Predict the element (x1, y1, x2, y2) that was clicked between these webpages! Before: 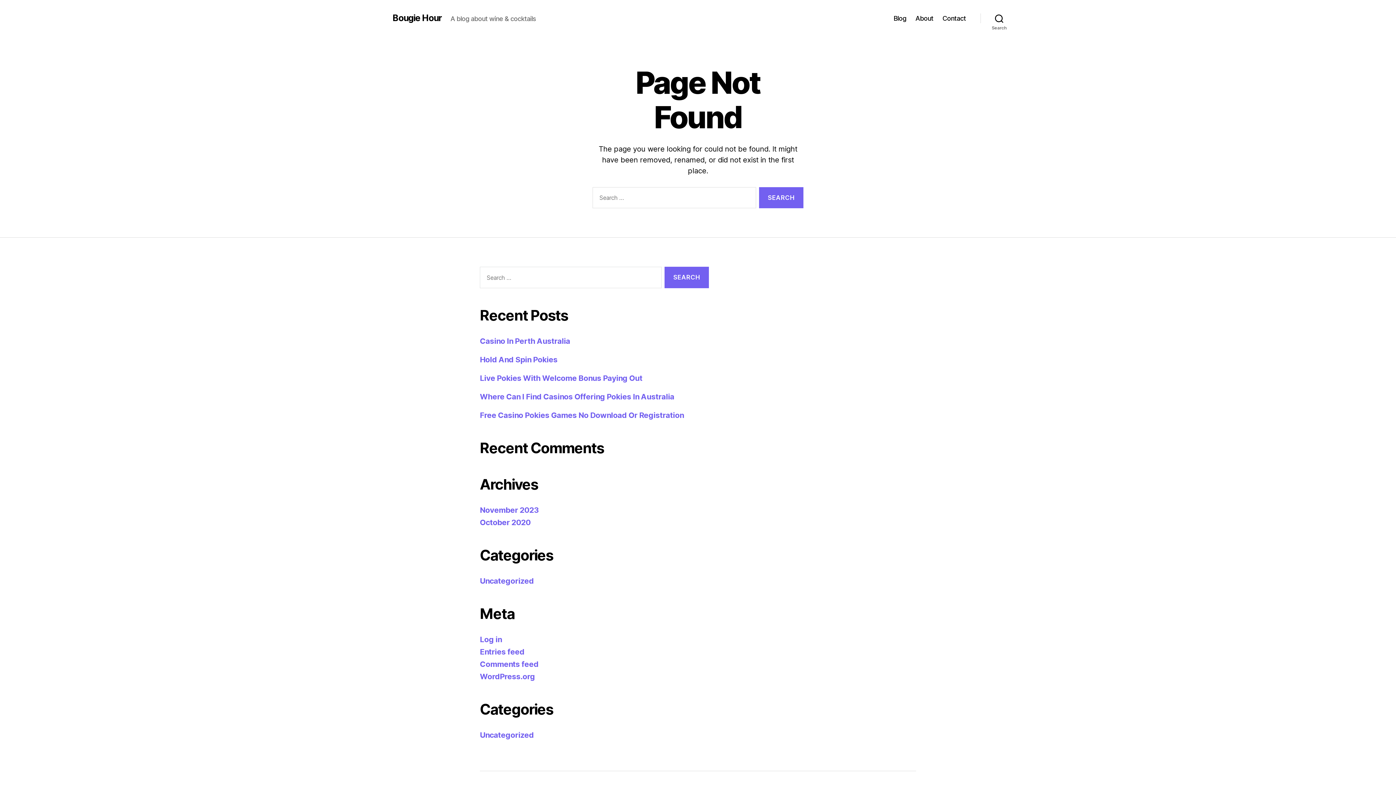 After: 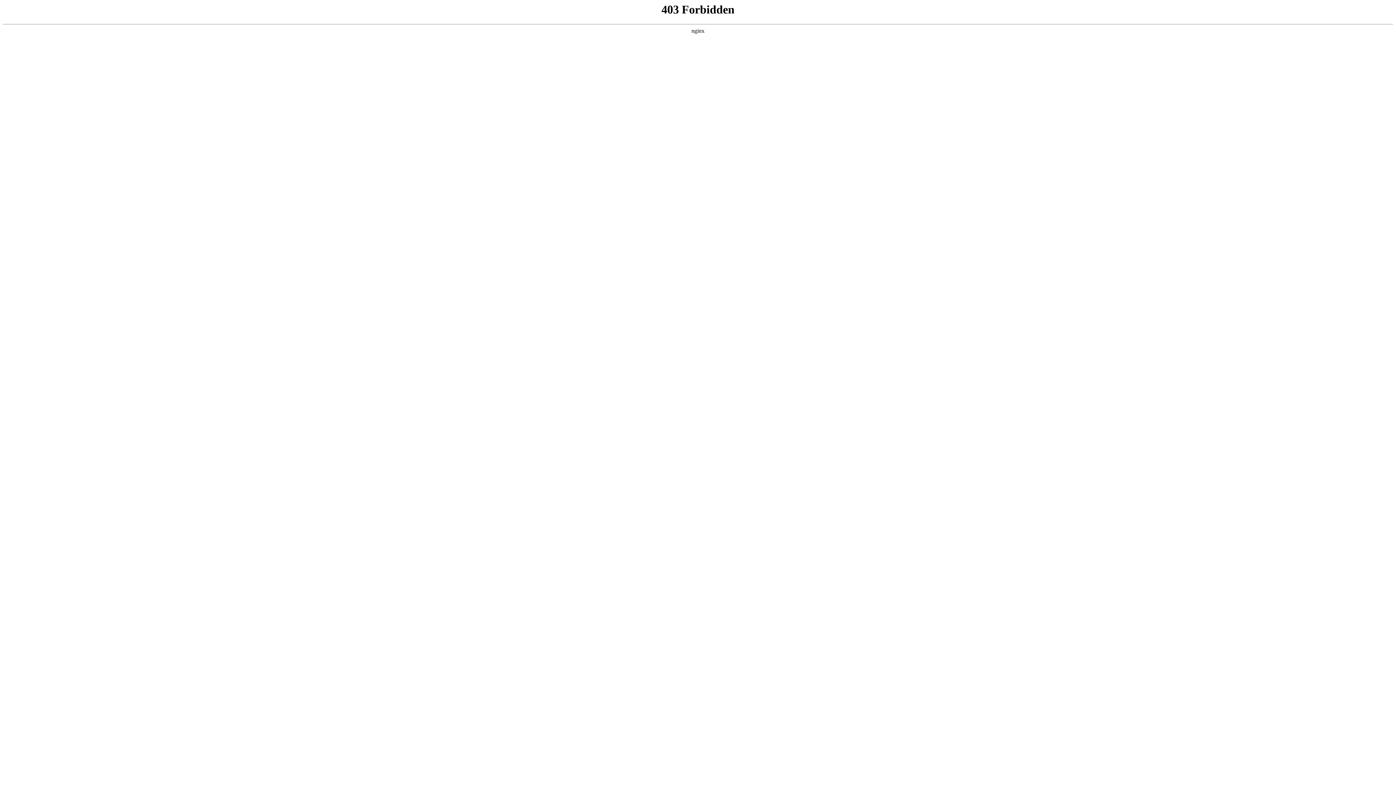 Action: label: WordPress.org bbox: (480, 672, 535, 681)